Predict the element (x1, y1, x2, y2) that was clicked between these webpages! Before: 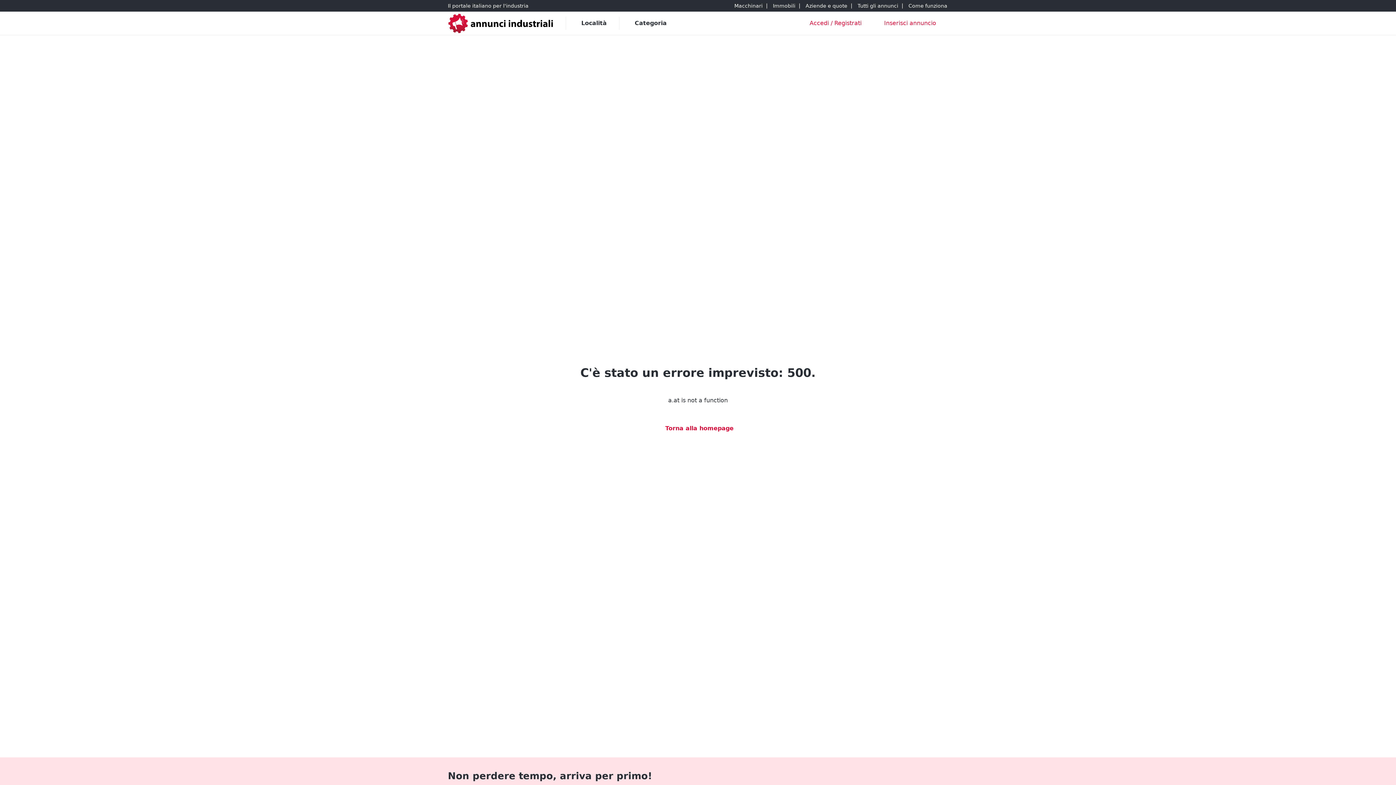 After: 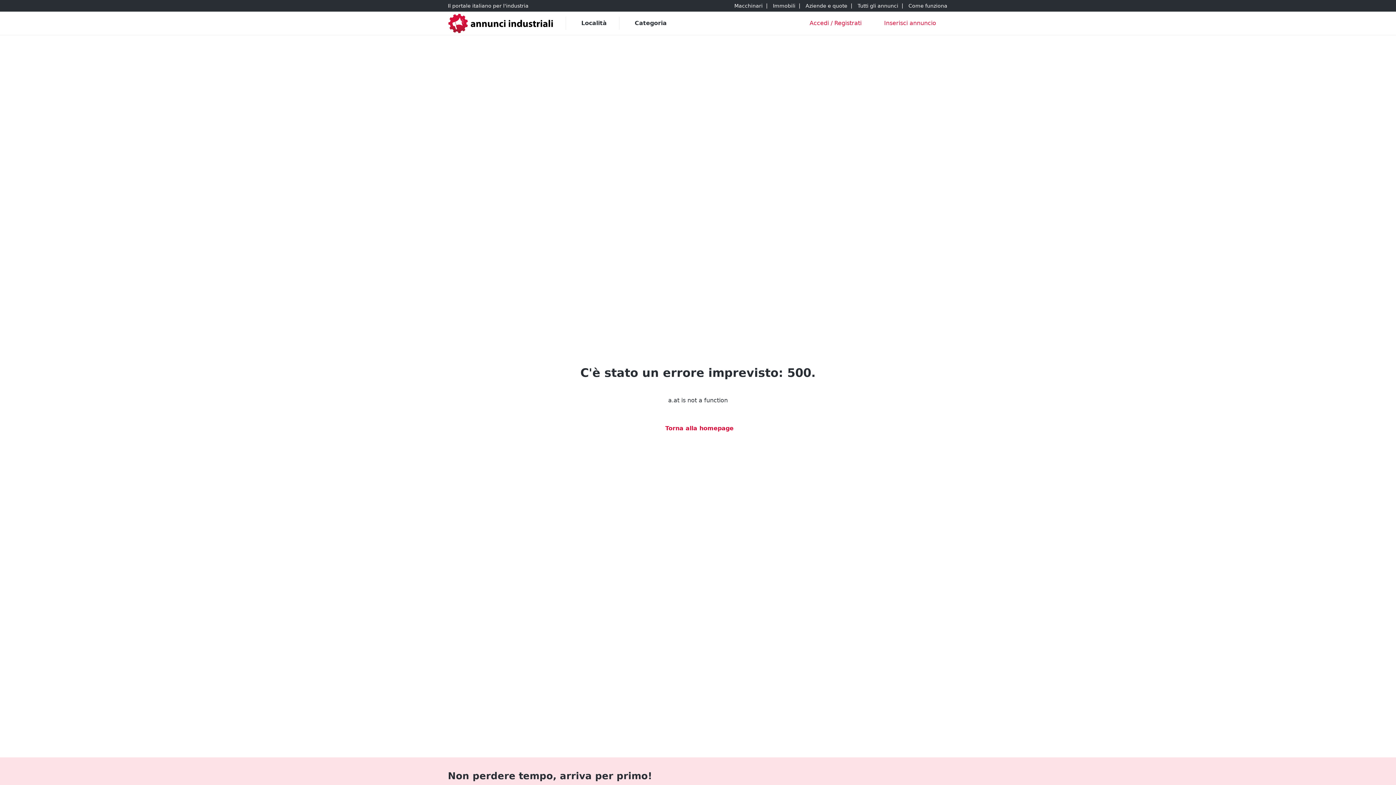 Action: label: Macchinari bbox: (733, 1, 763, 10)